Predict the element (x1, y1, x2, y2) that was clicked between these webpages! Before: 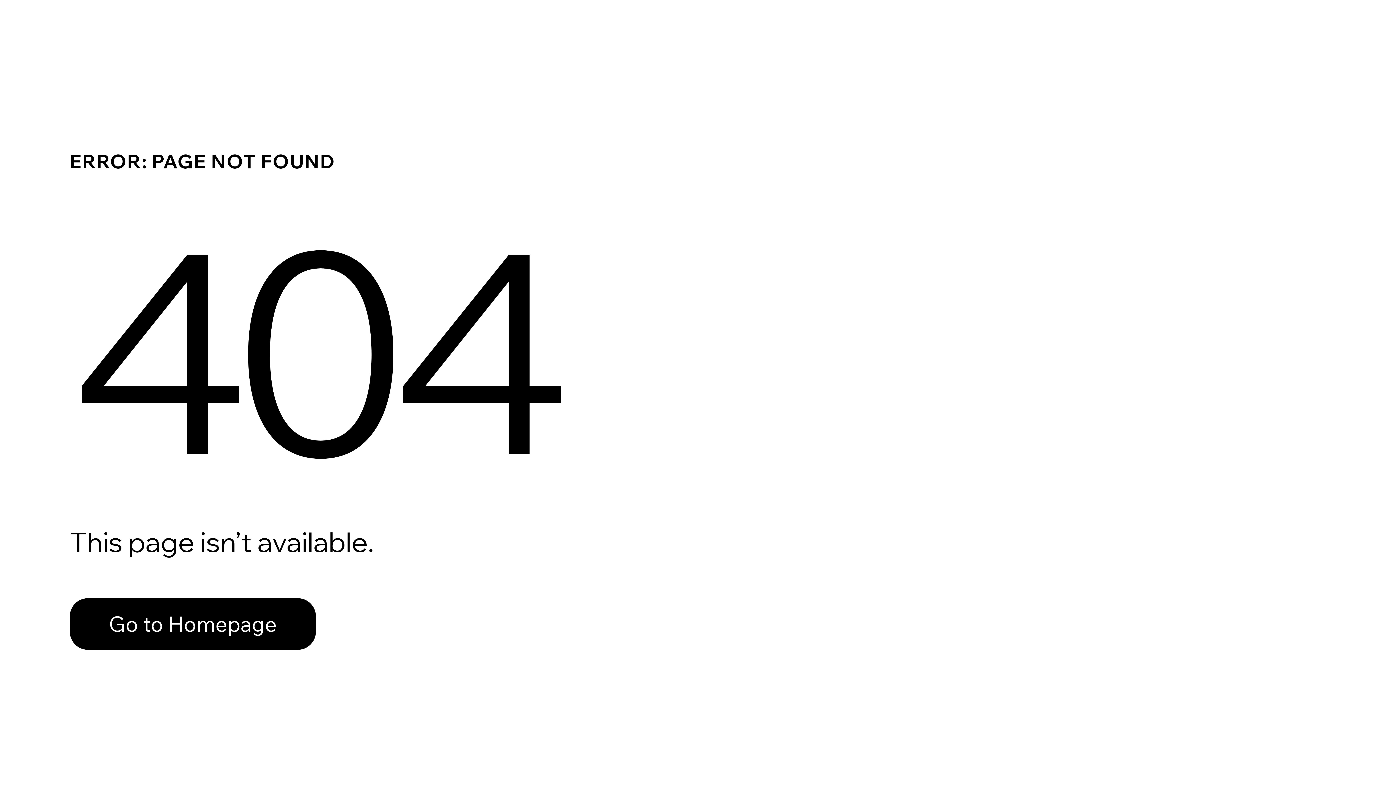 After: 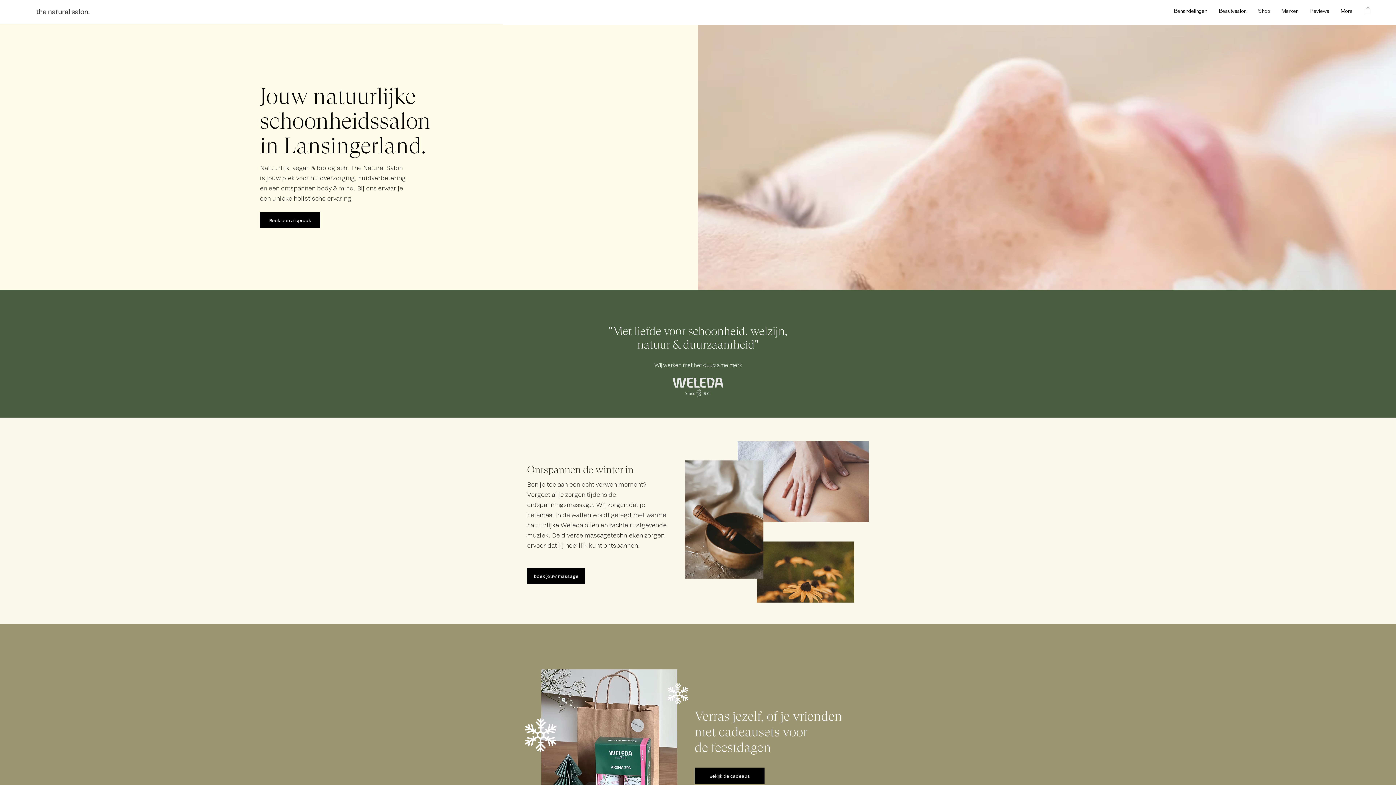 Action: bbox: (69, 582, 768, 659) label: Go to Homepage